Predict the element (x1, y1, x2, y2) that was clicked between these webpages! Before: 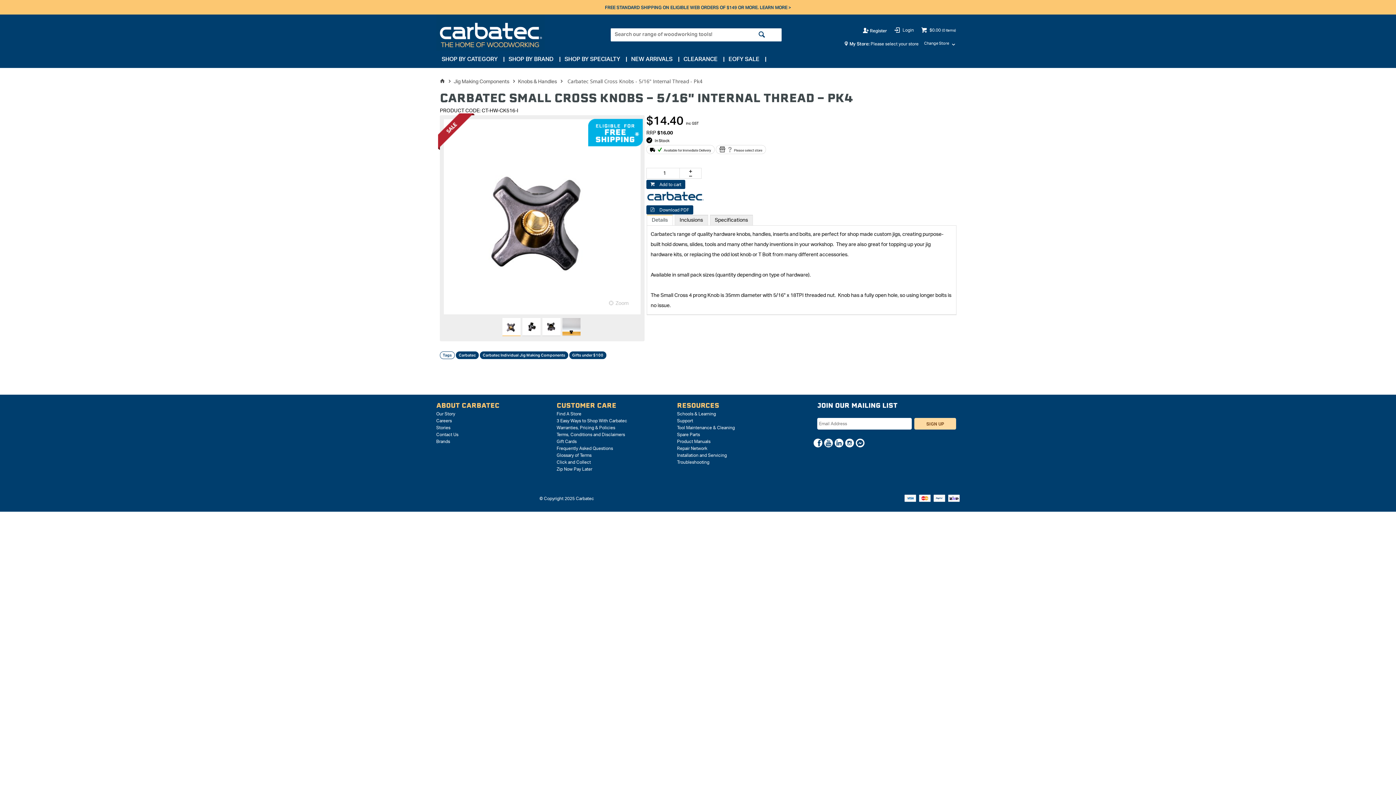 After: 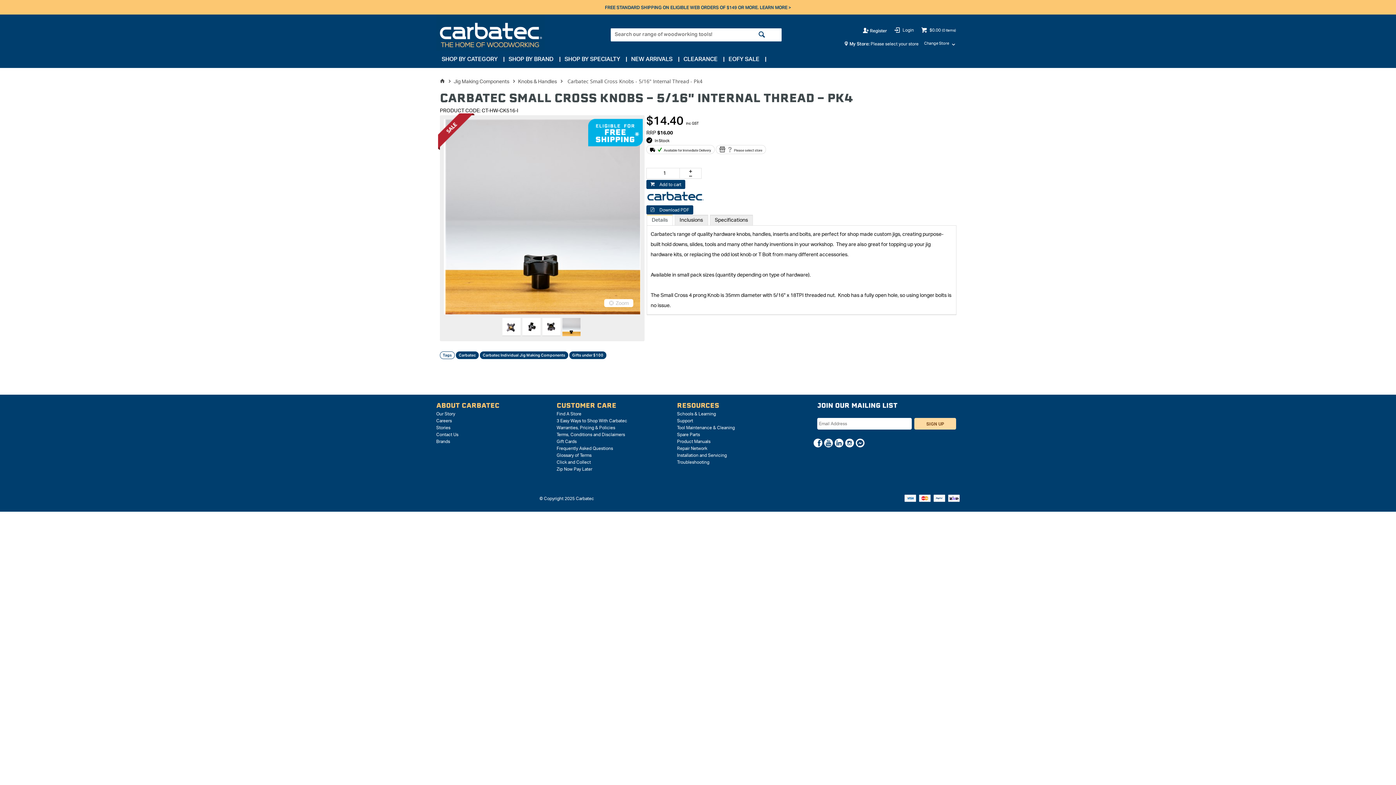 Action: bbox: (562, 318, 580, 336)